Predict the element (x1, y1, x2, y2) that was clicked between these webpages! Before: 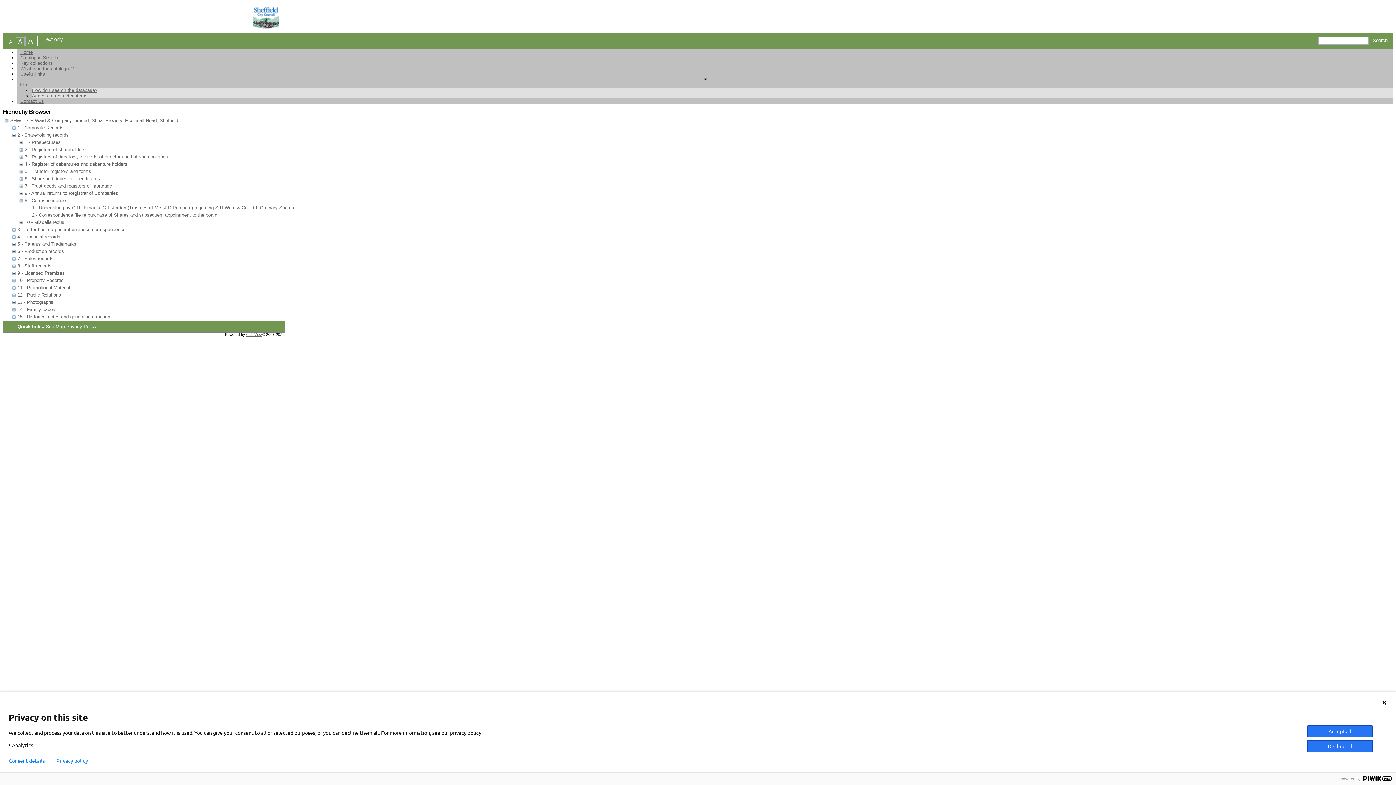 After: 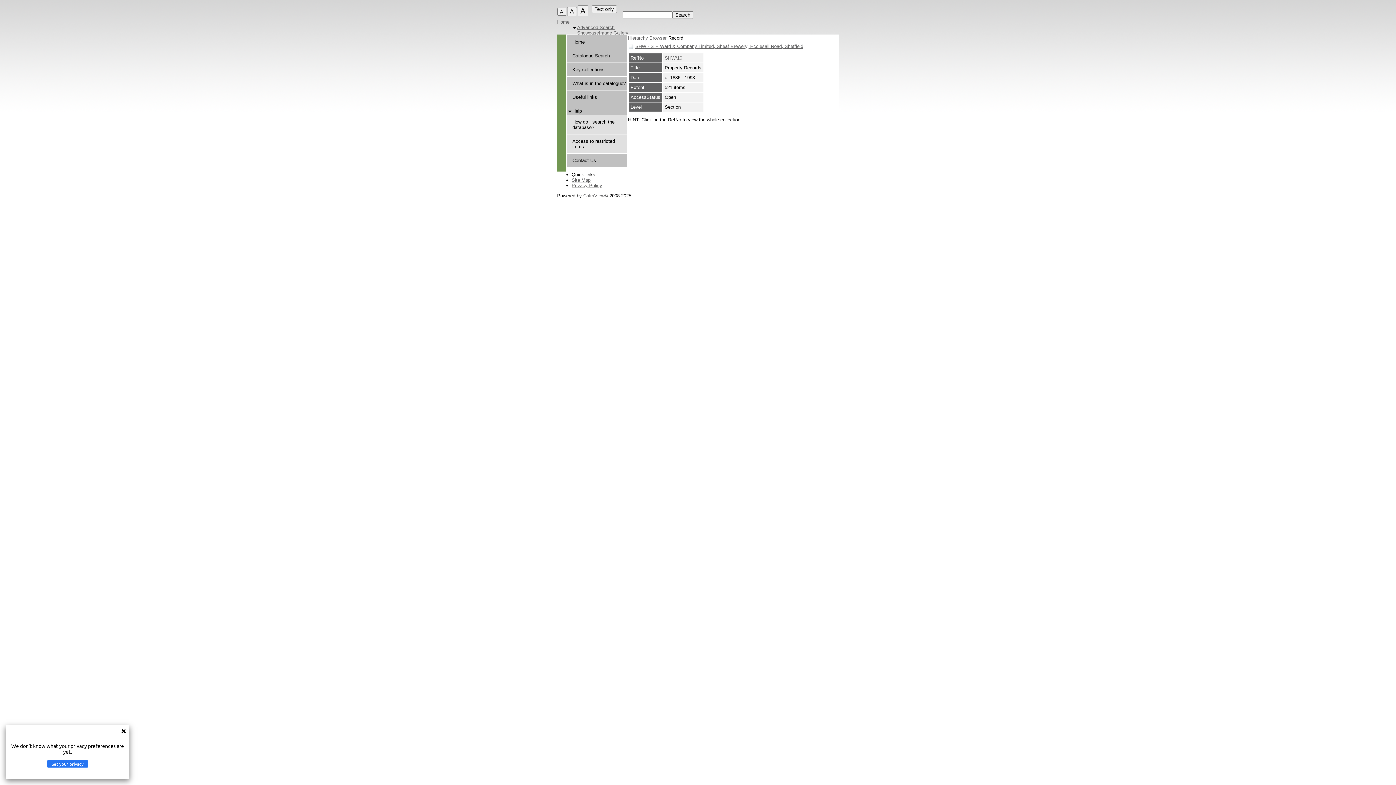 Action: label: 10 - Property Records bbox: (17, 277, 63, 283)